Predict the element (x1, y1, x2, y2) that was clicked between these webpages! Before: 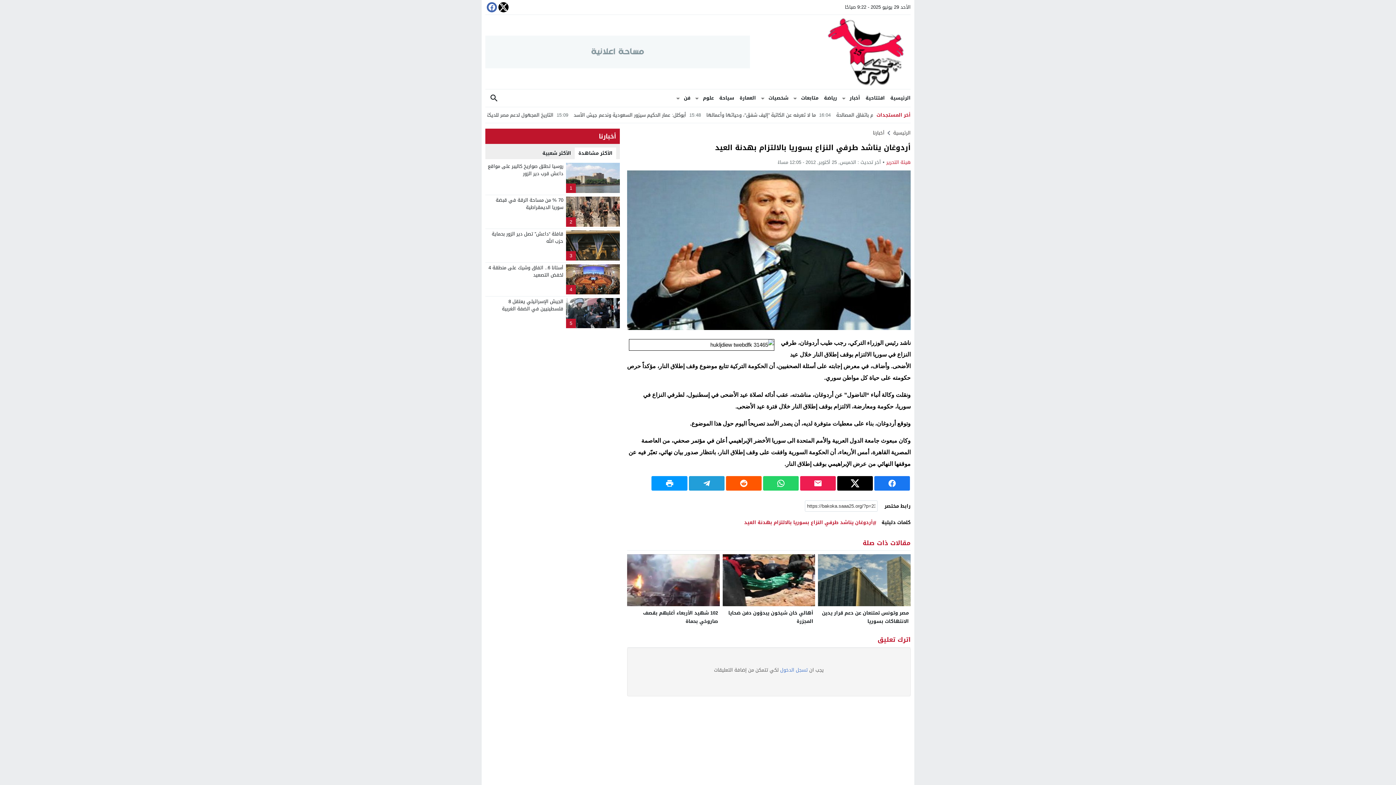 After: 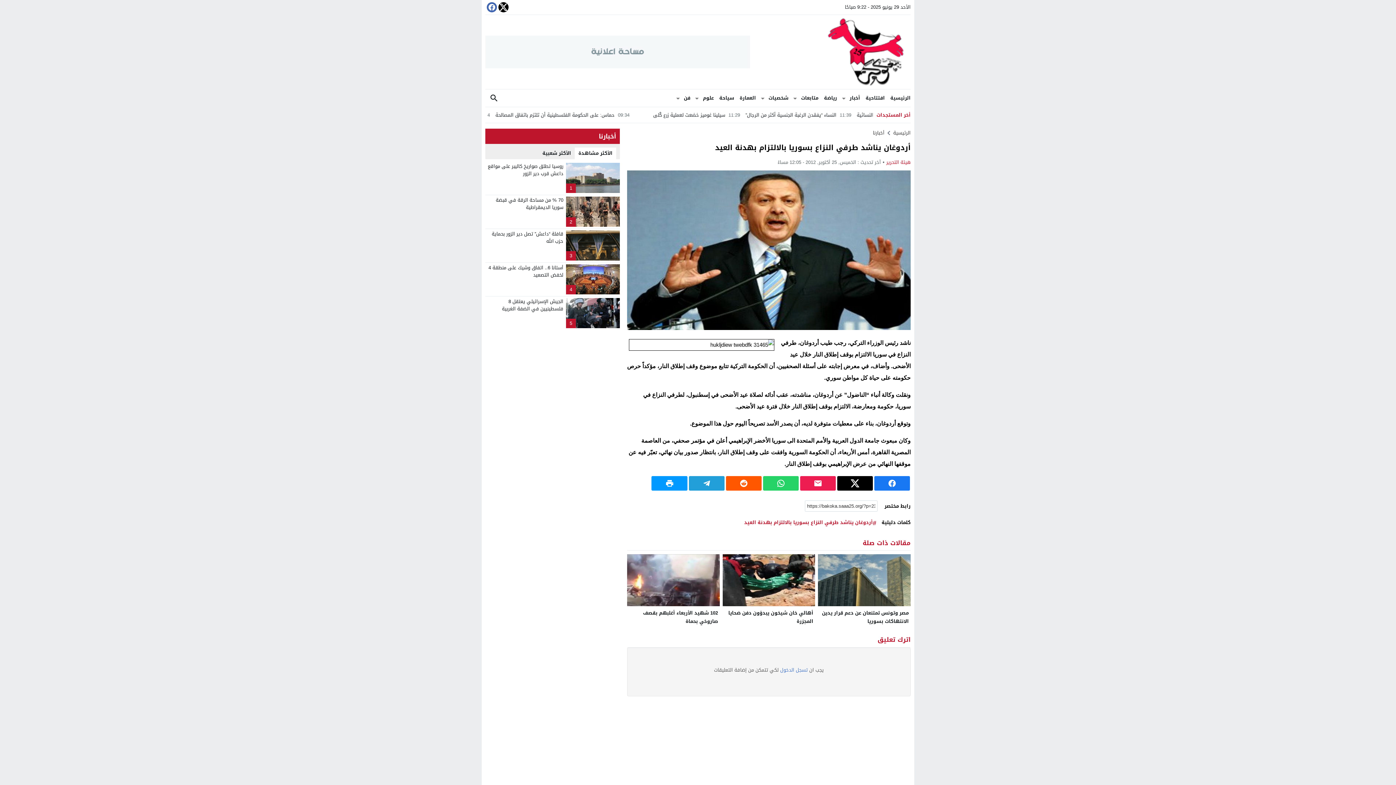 Action: bbox: (497, 2, 508, 12)